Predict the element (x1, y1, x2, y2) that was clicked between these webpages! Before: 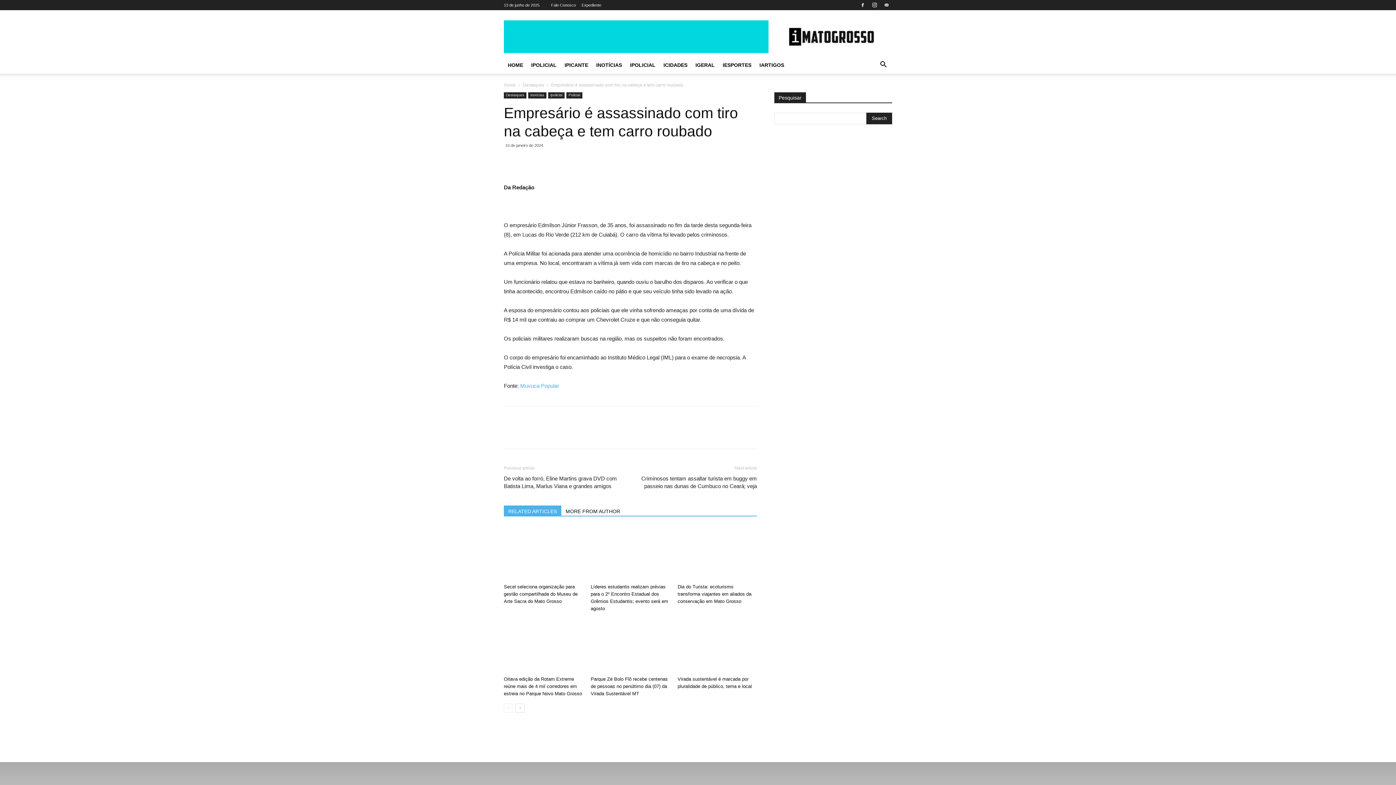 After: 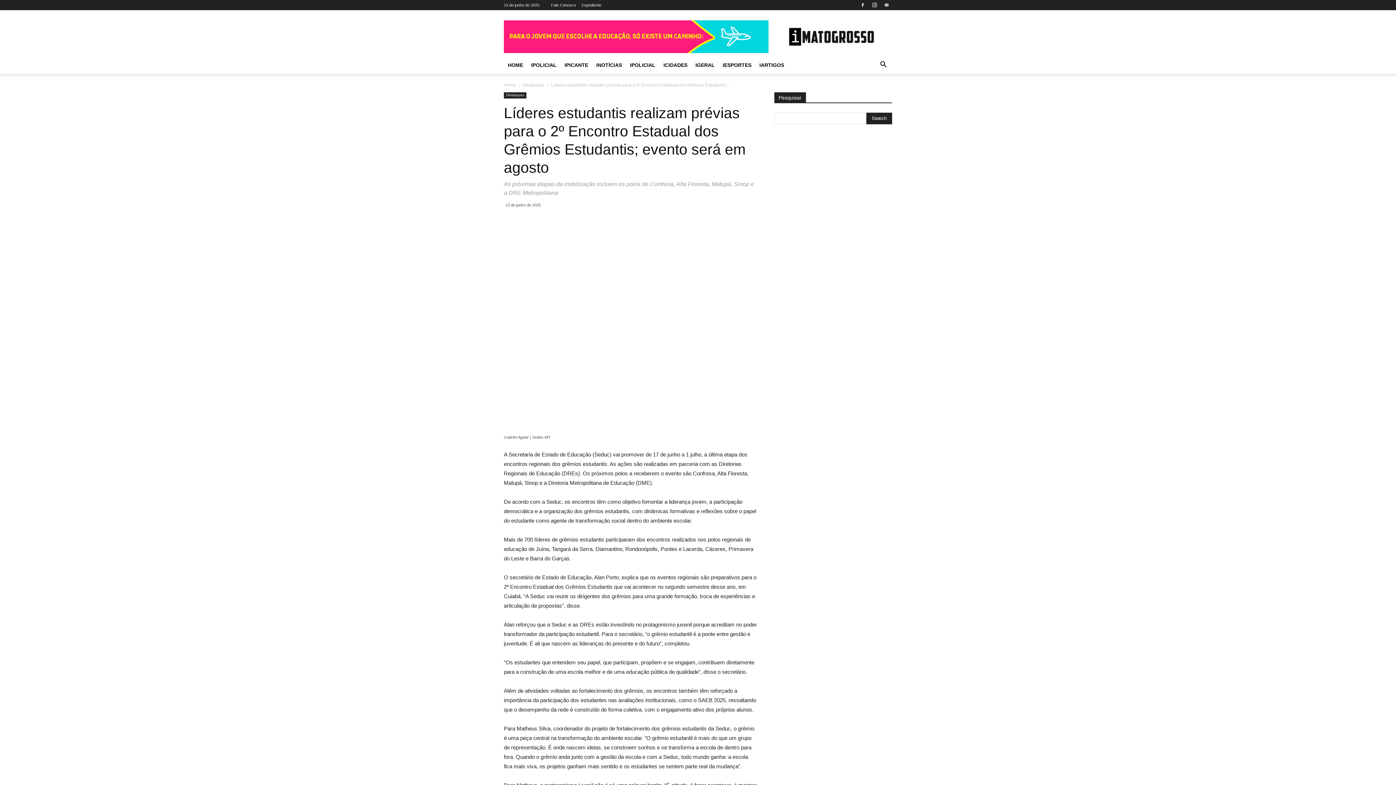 Action: bbox: (590, 526, 670, 581)